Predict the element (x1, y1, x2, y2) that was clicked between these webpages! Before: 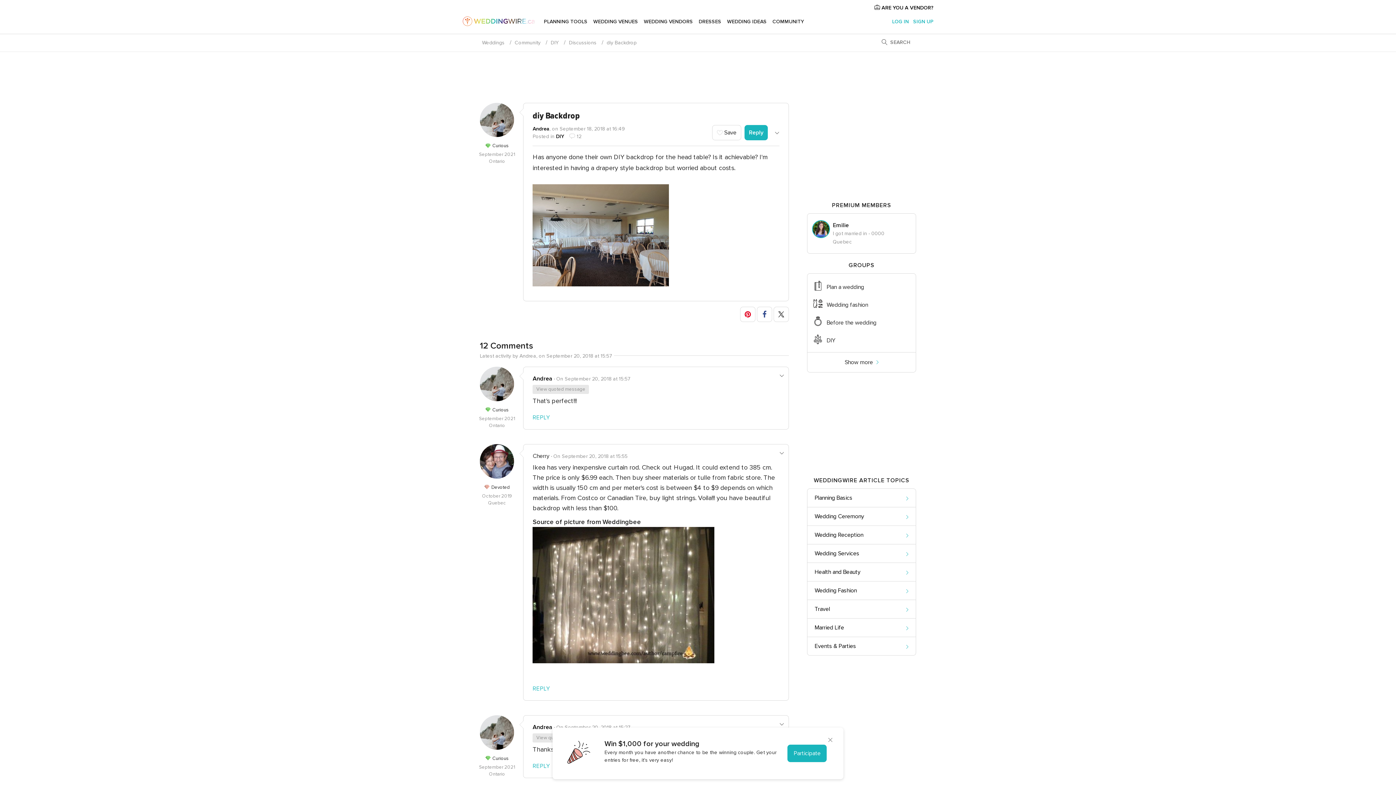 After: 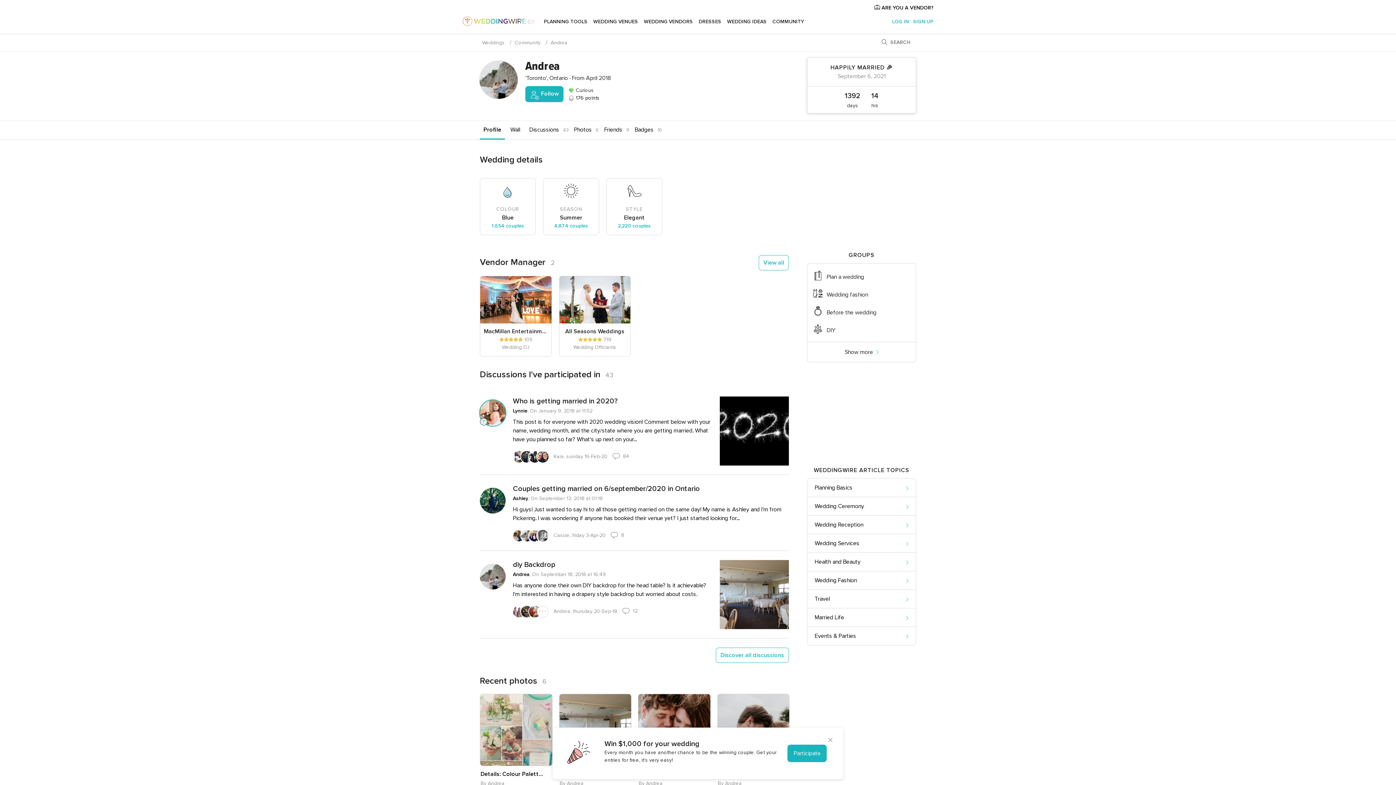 Action: label: Andrea bbox: (532, 125, 549, 132)